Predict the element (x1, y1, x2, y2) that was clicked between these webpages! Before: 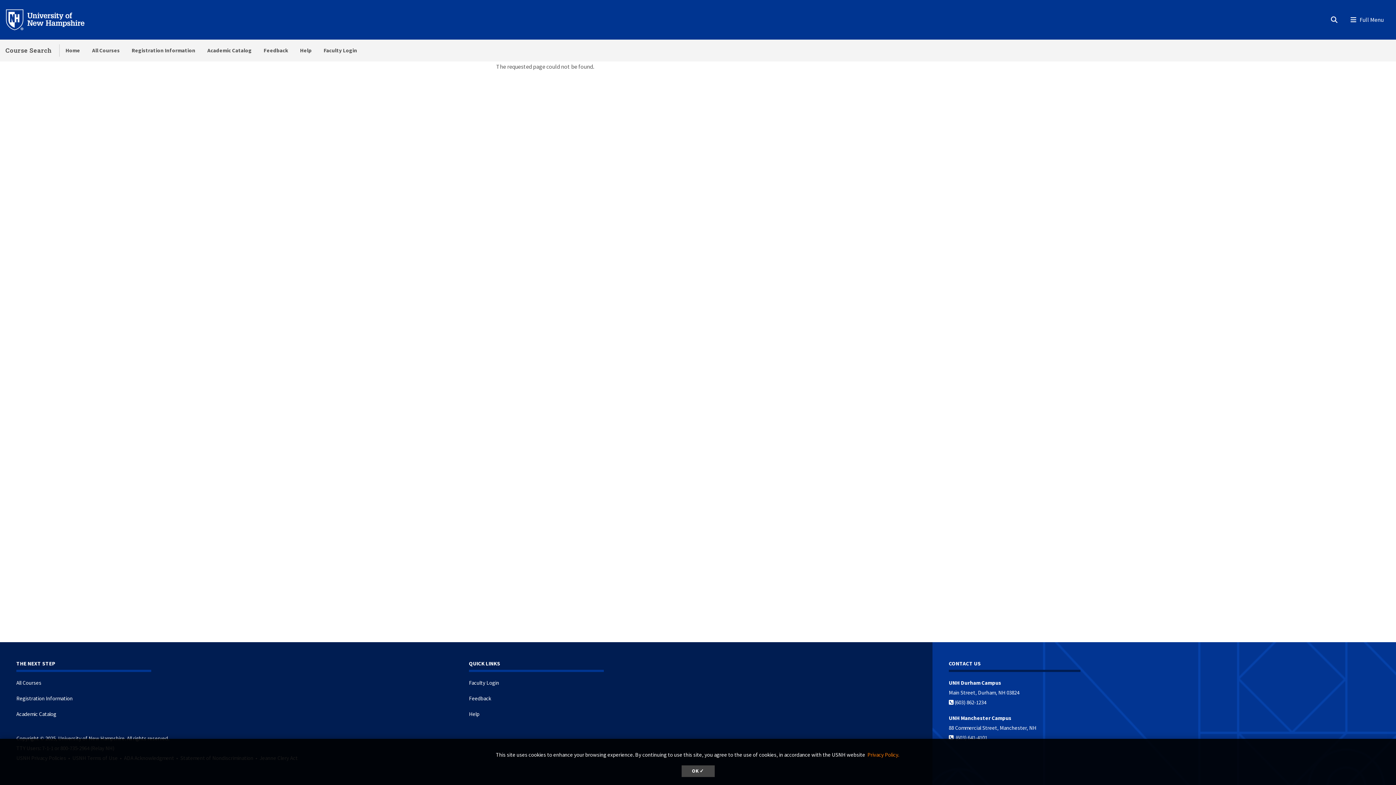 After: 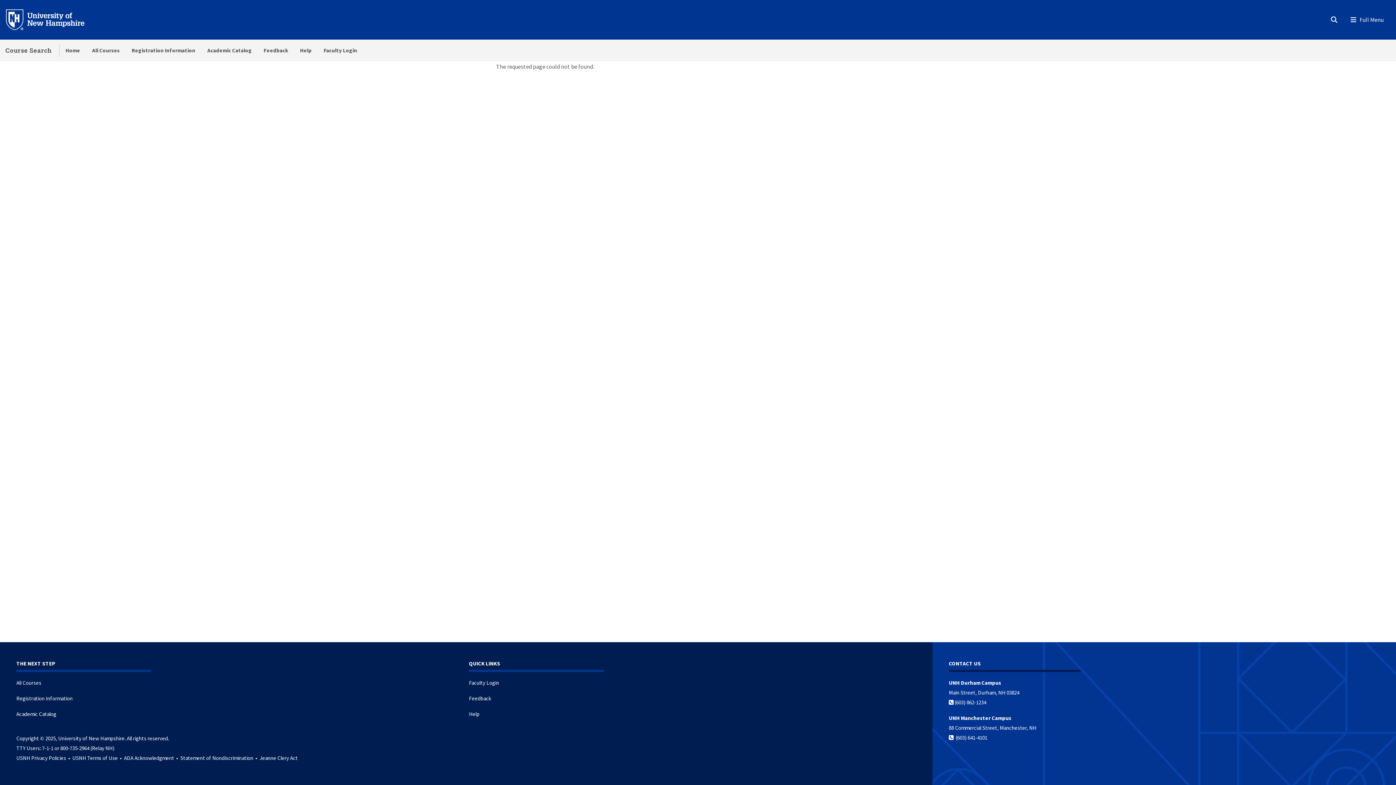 Action: label: dismiss cookie message bbox: (681, 765, 714, 777)